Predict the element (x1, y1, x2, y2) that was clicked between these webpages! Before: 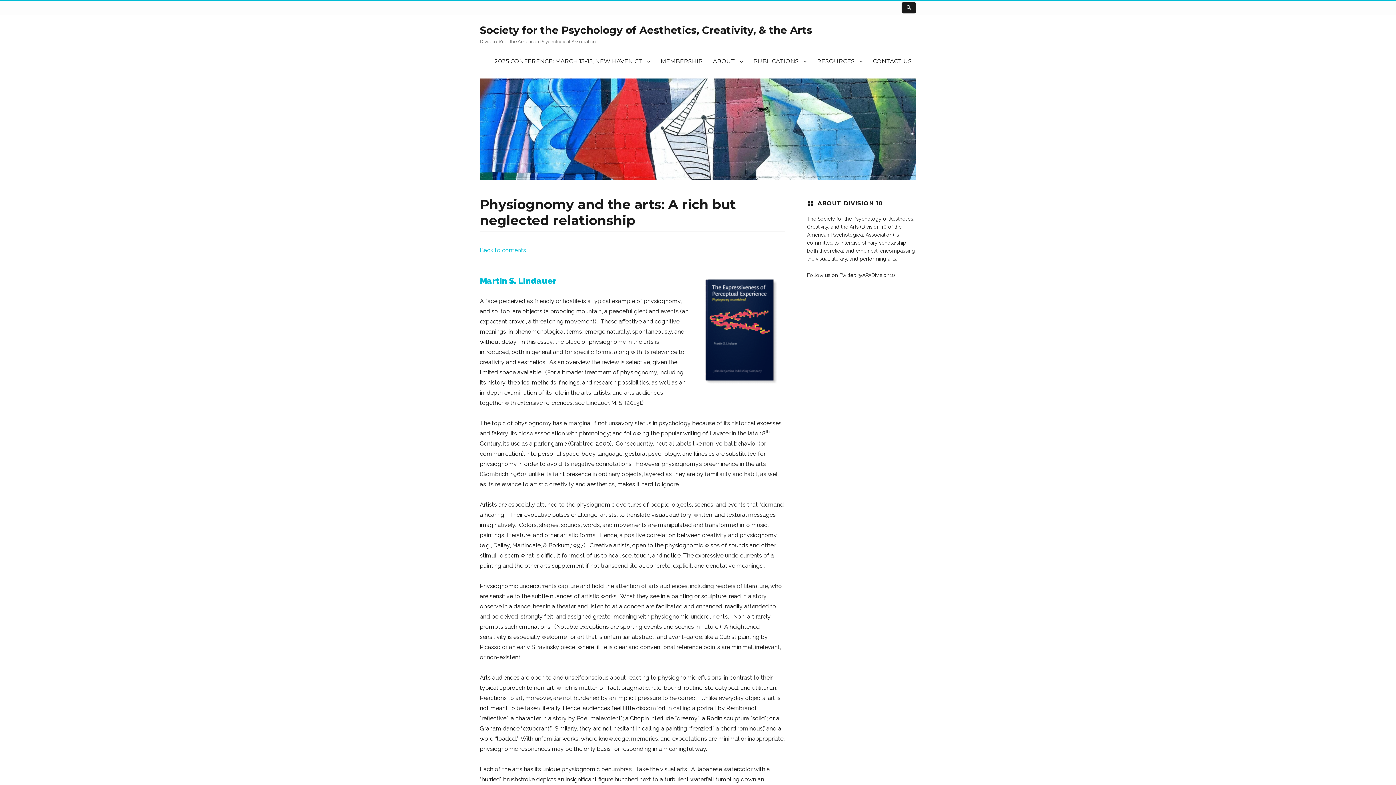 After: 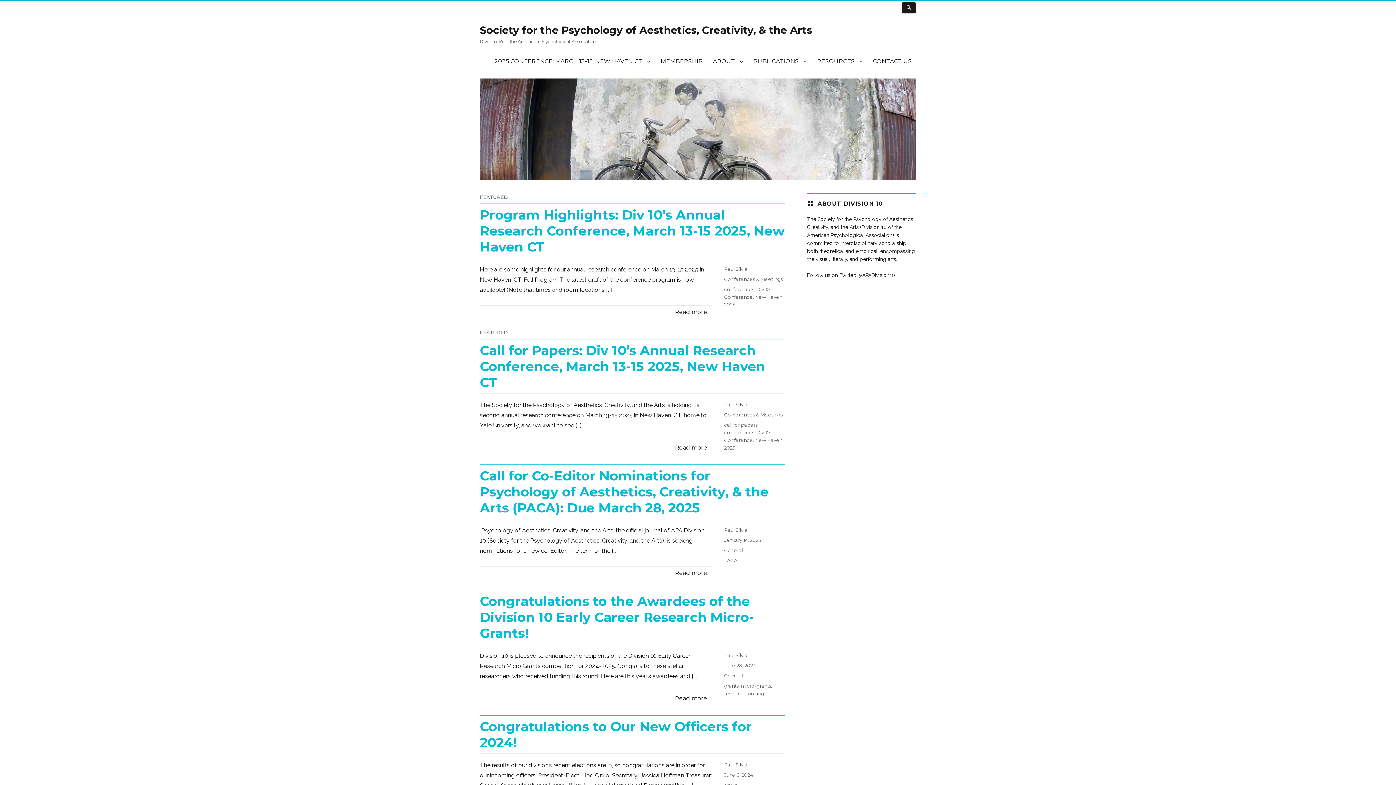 Action: bbox: (480, 78, 916, 180)